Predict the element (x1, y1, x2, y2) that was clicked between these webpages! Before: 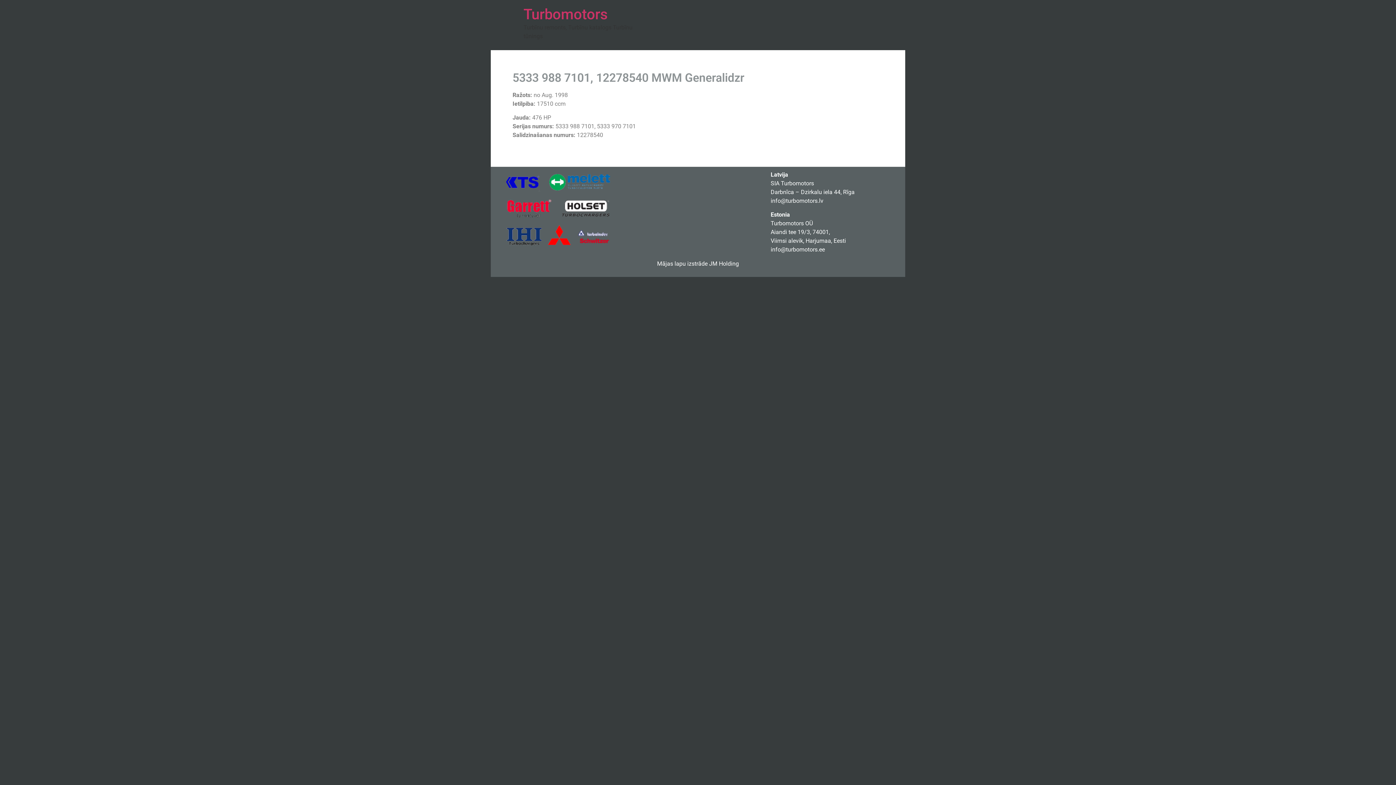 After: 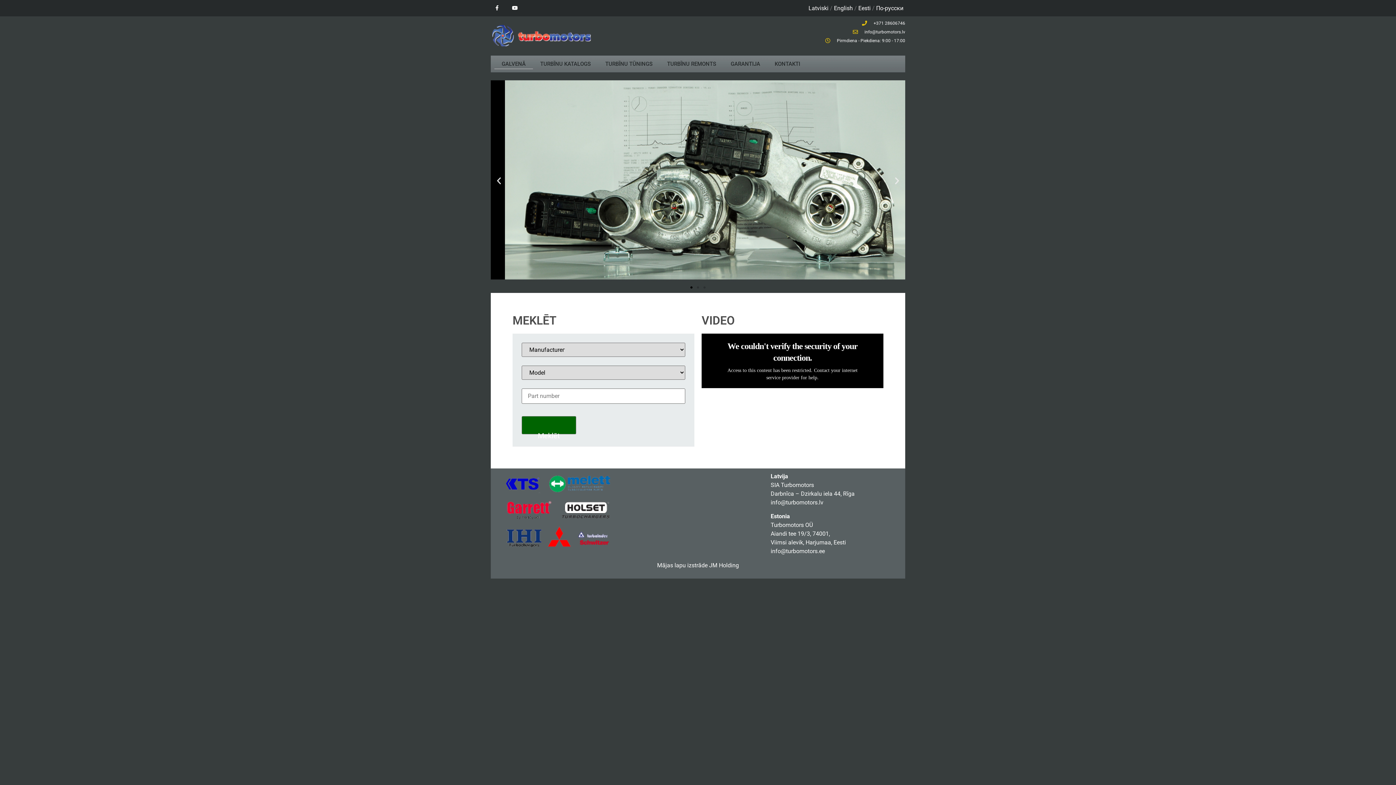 Action: bbox: (523, 5, 608, 22) label: Turbomotors